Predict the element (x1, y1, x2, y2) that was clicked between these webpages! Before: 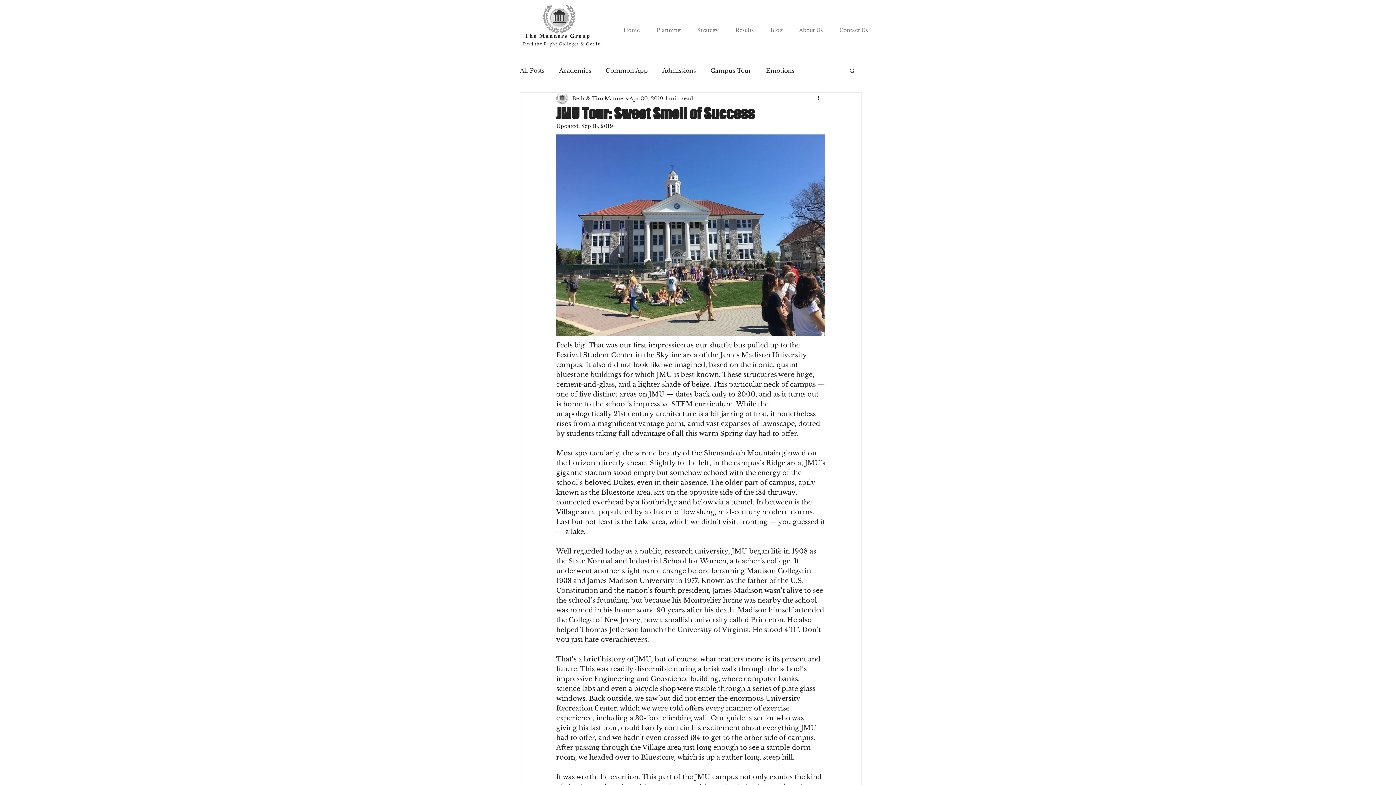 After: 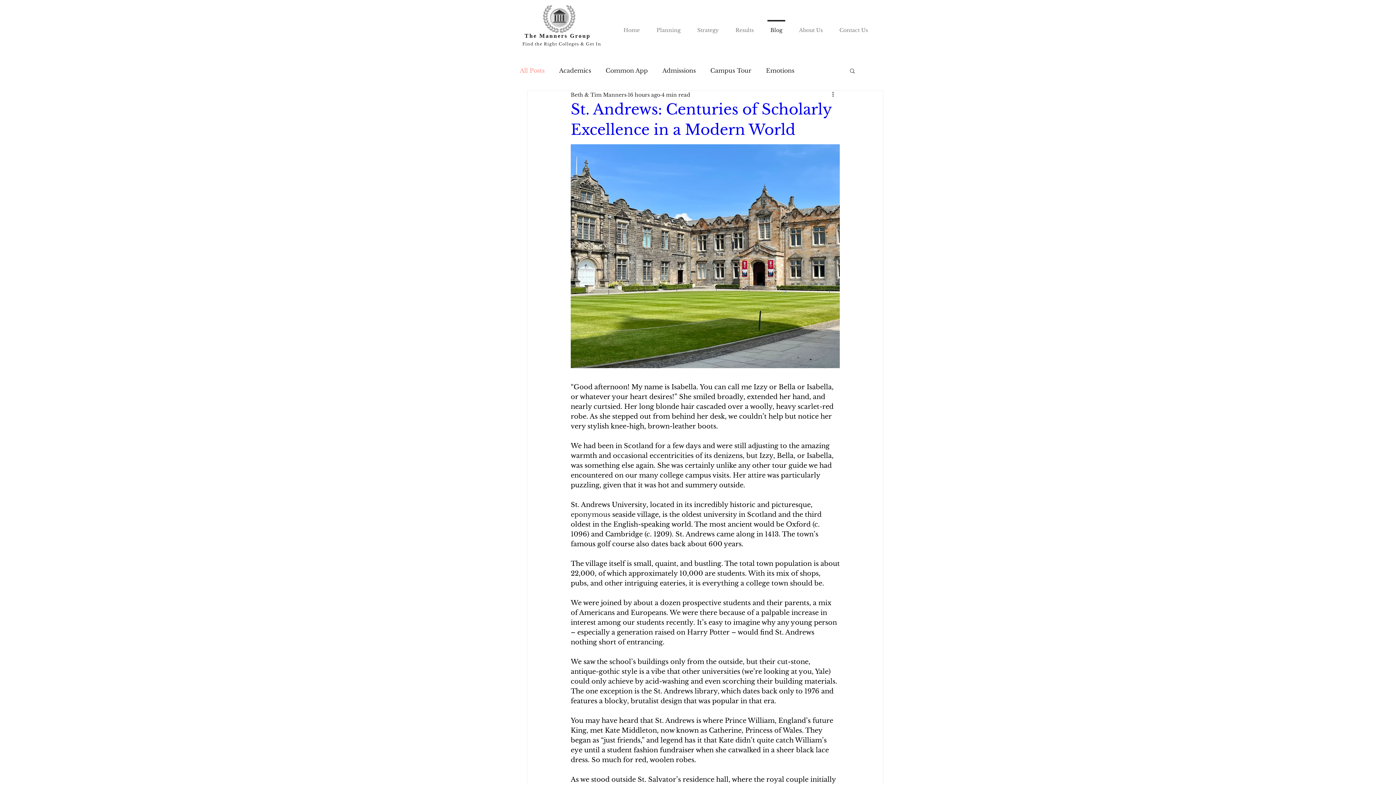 Action: label: Blog bbox: (762, 20, 790, 33)